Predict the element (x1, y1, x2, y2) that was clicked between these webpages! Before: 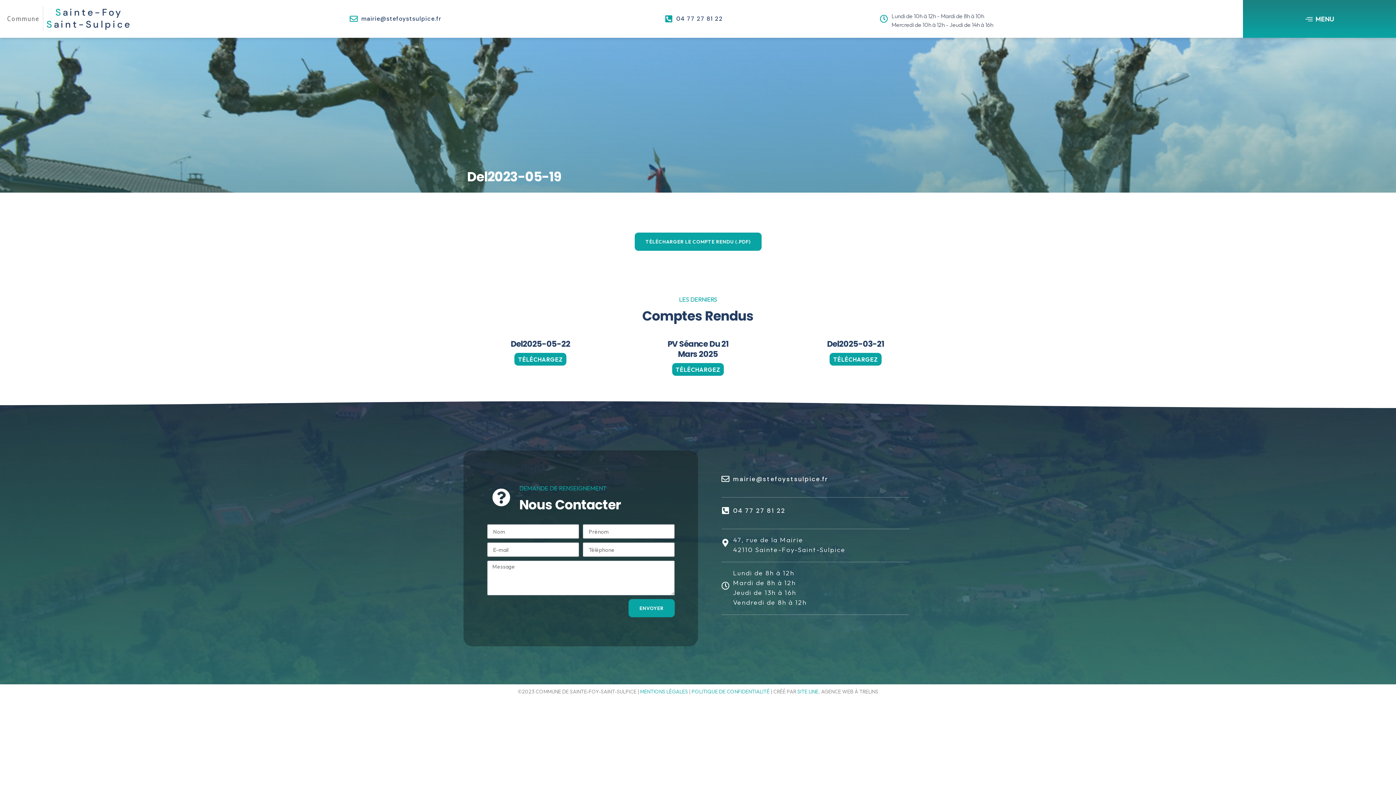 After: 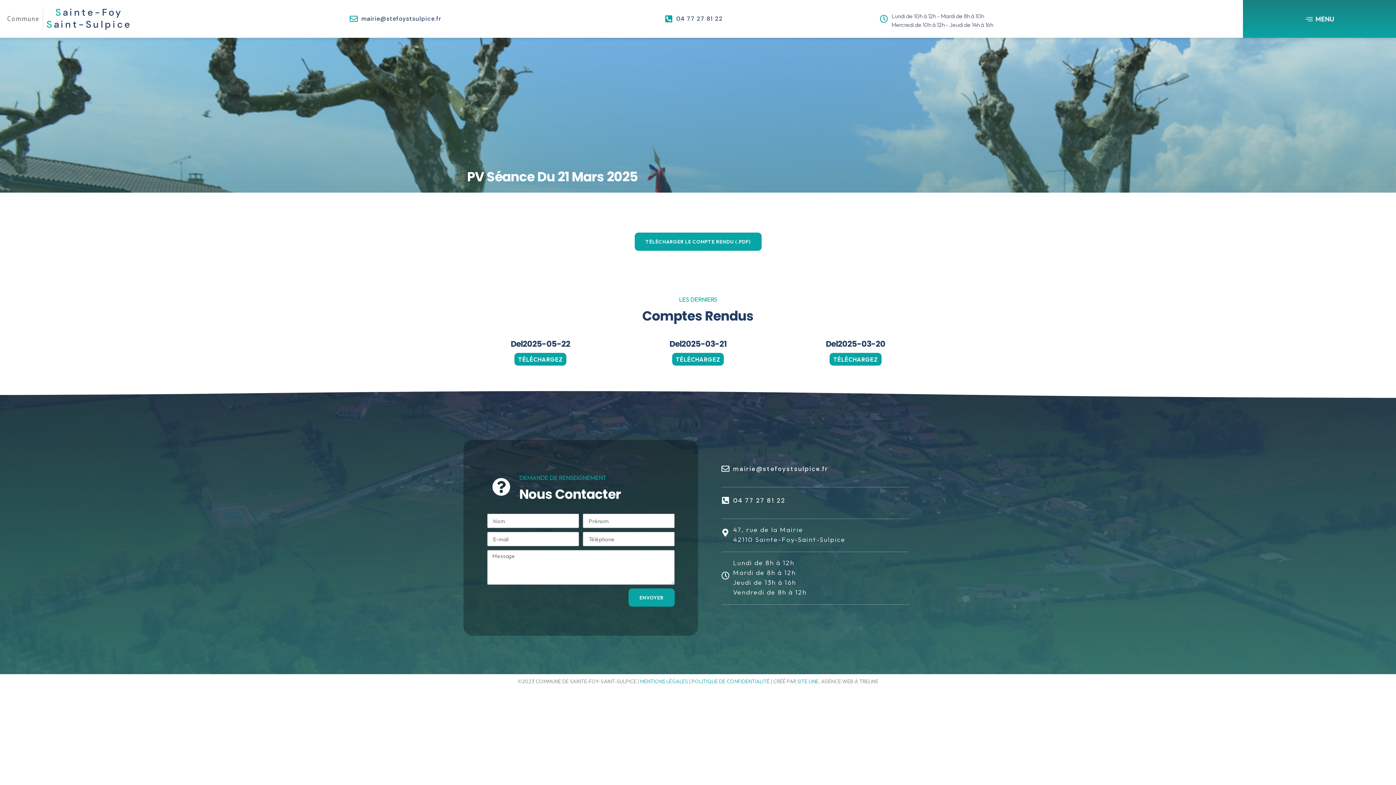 Action: bbox: (672, 363, 724, 376) label: TÉLÉCHARGEZ